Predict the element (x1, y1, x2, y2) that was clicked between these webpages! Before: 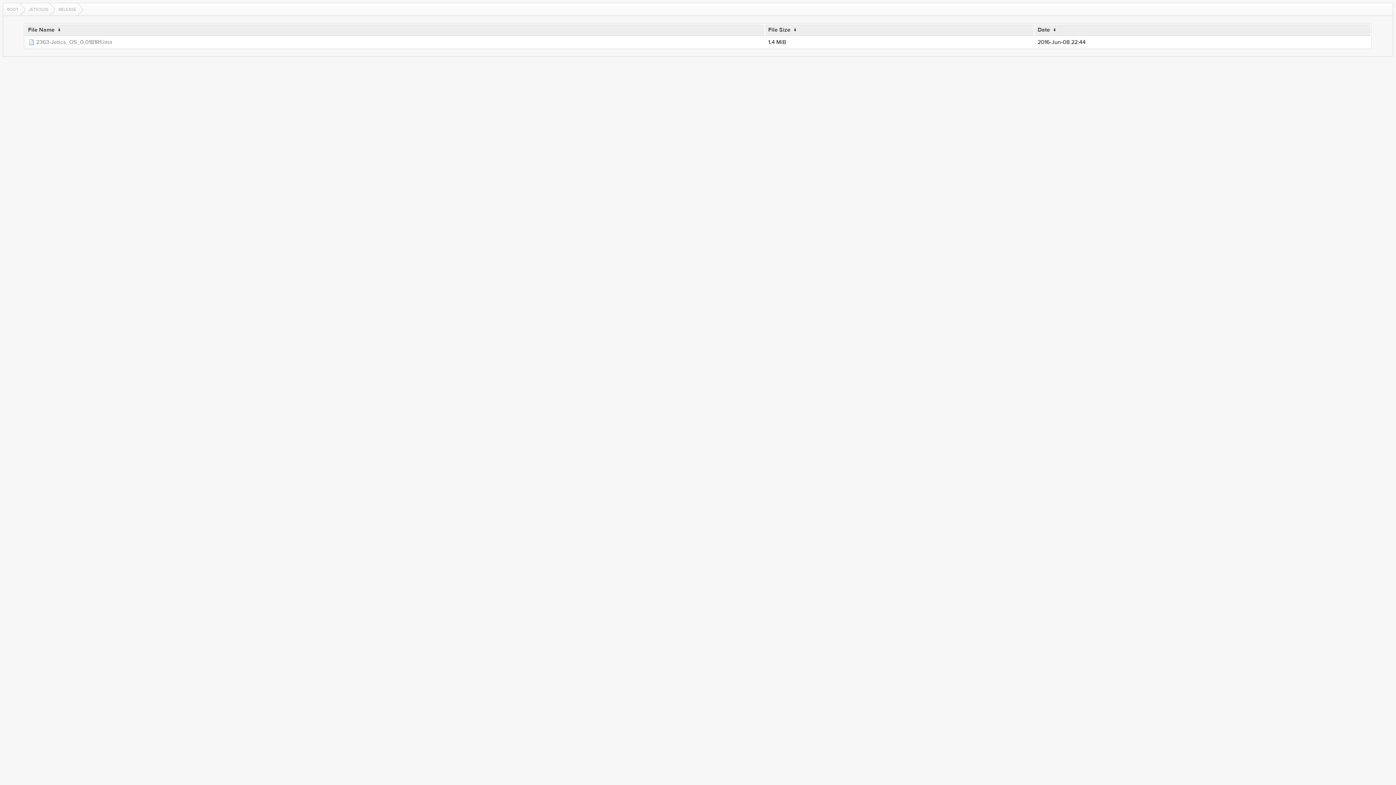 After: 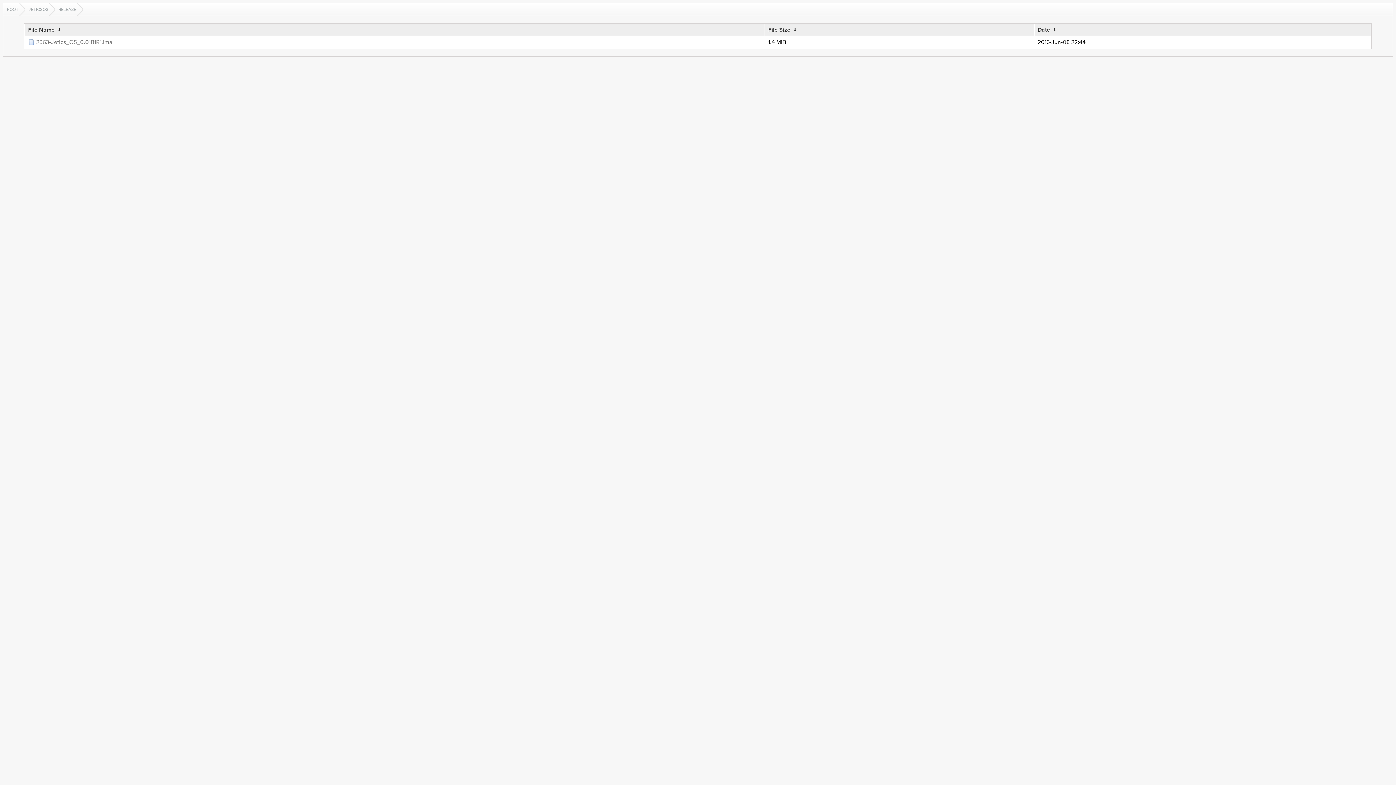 Action: bbox: (768, 26, 790, 33) label: File Size